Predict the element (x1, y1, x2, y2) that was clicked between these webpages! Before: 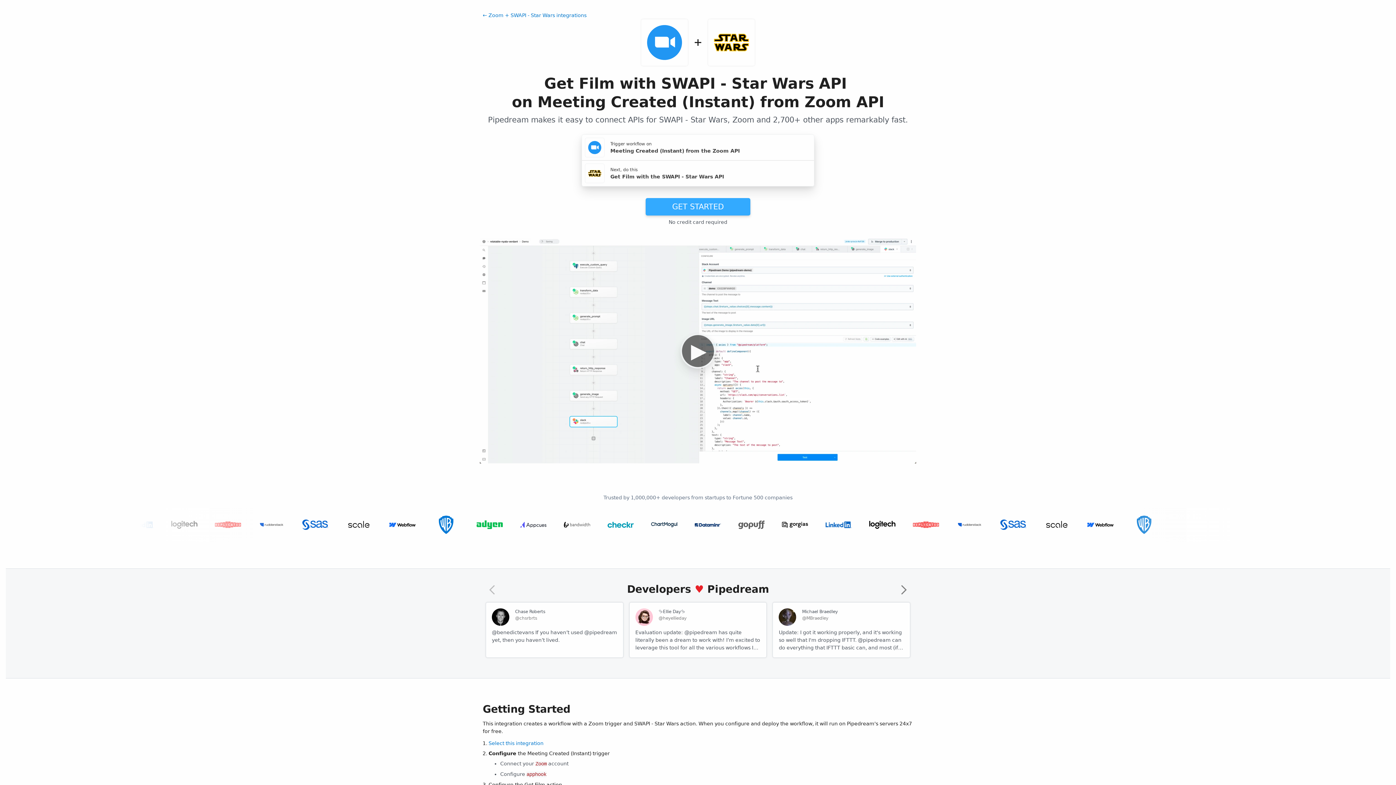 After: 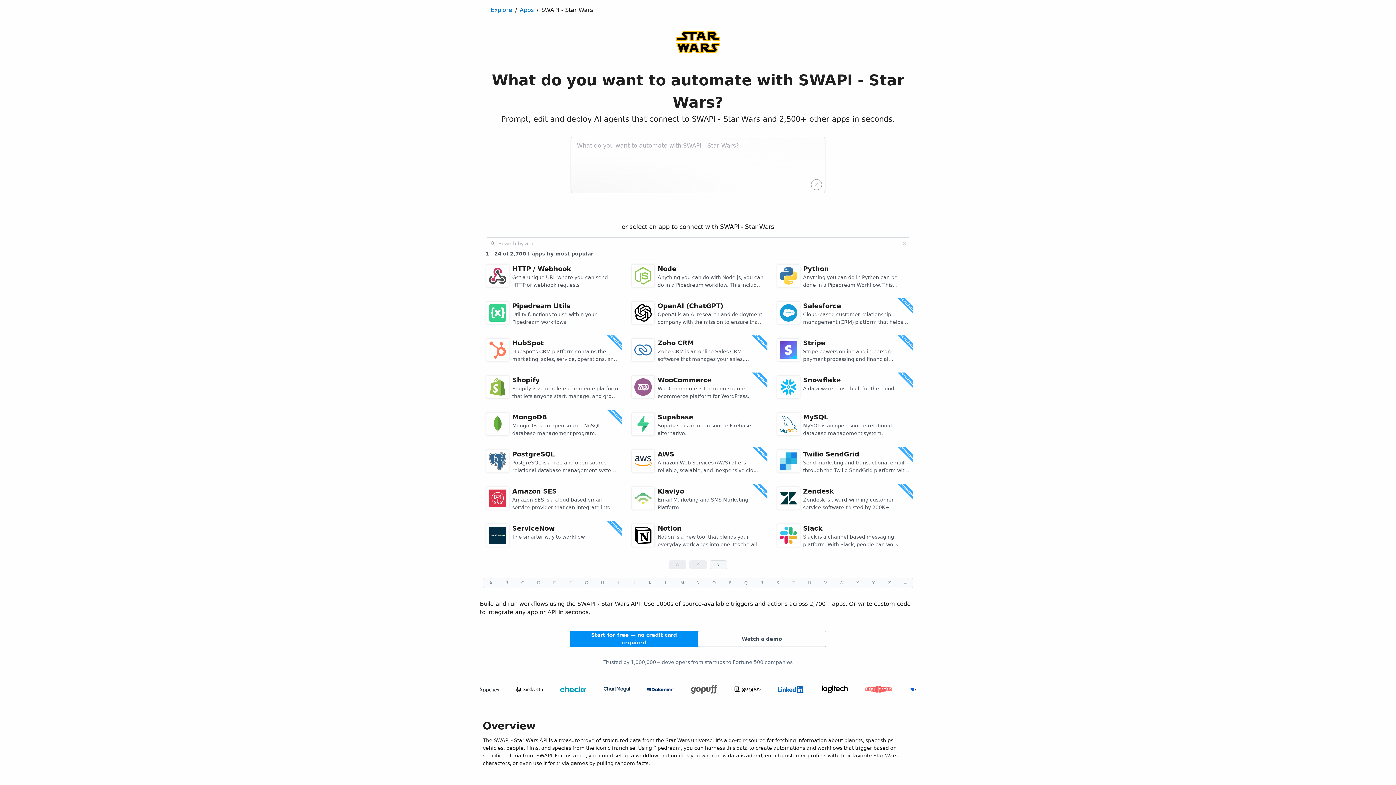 Action: bbox: (714, 25, 749, 60)